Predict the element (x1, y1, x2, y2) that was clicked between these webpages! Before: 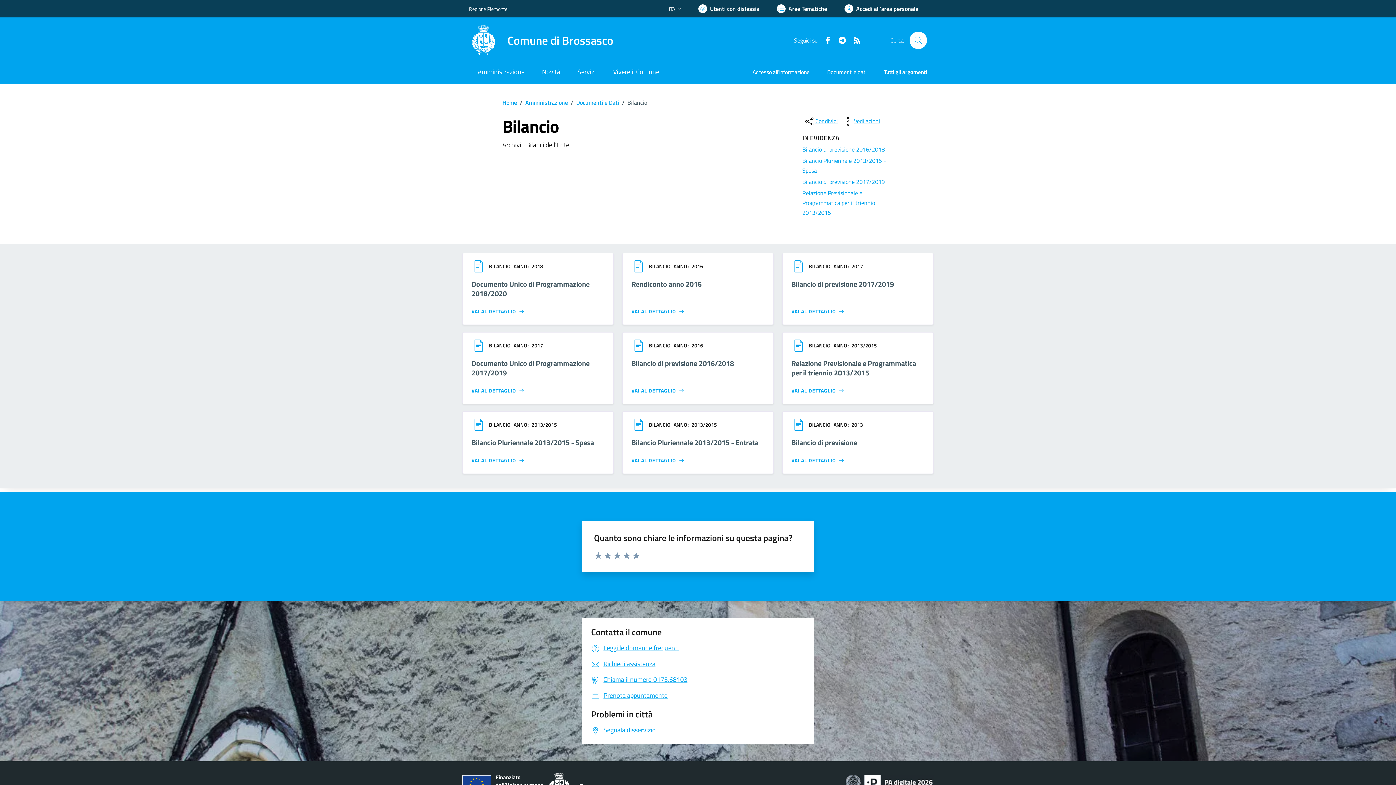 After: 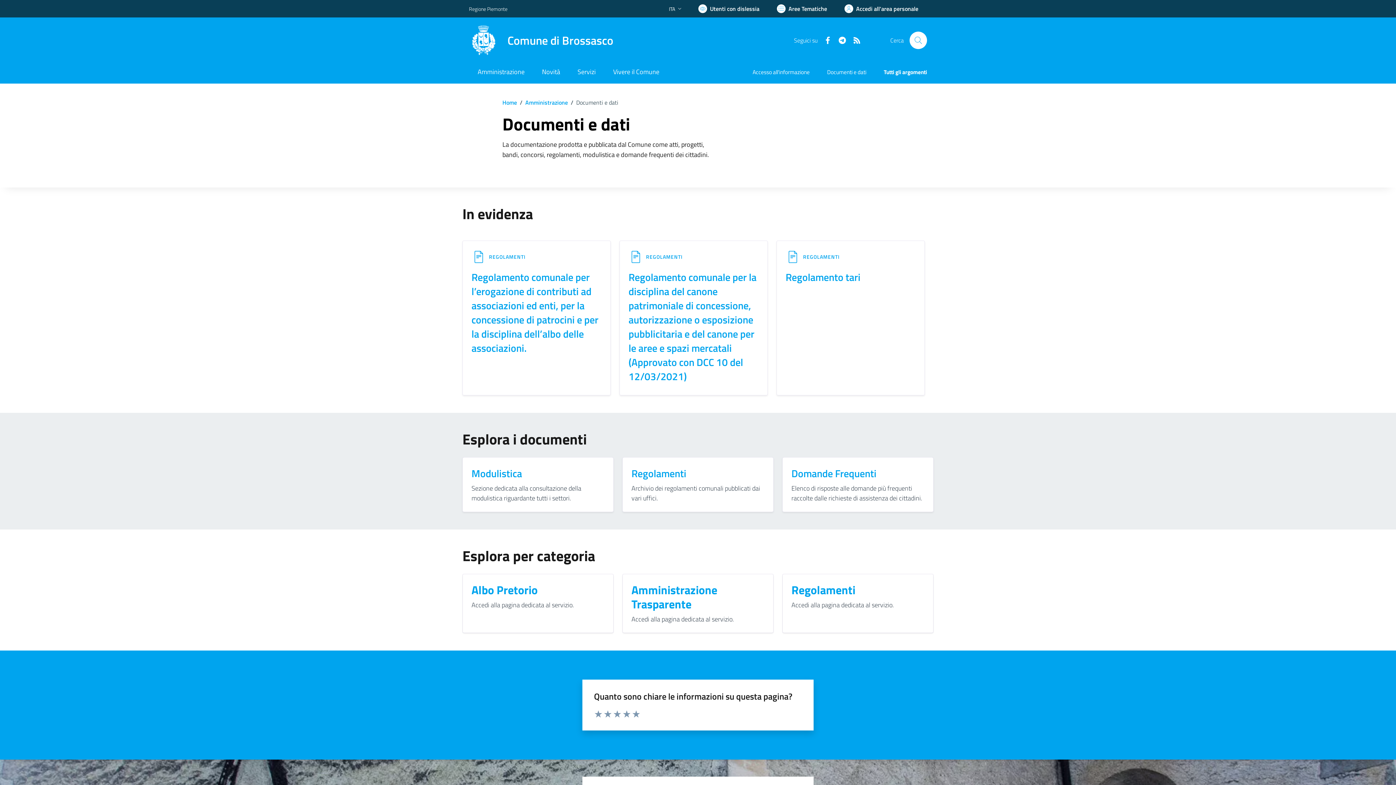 Action: label: Documenti e dati bbox: (818, 62, 875, 83)